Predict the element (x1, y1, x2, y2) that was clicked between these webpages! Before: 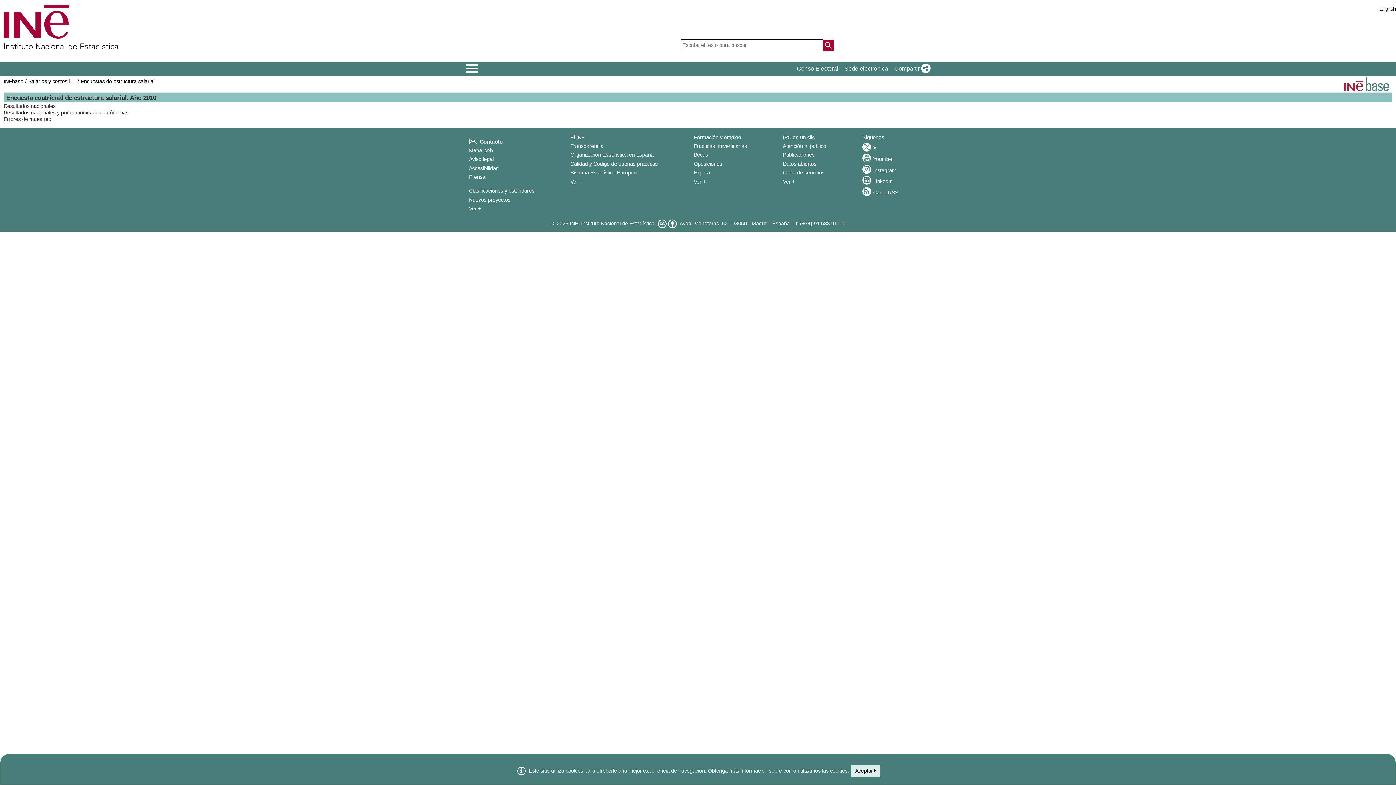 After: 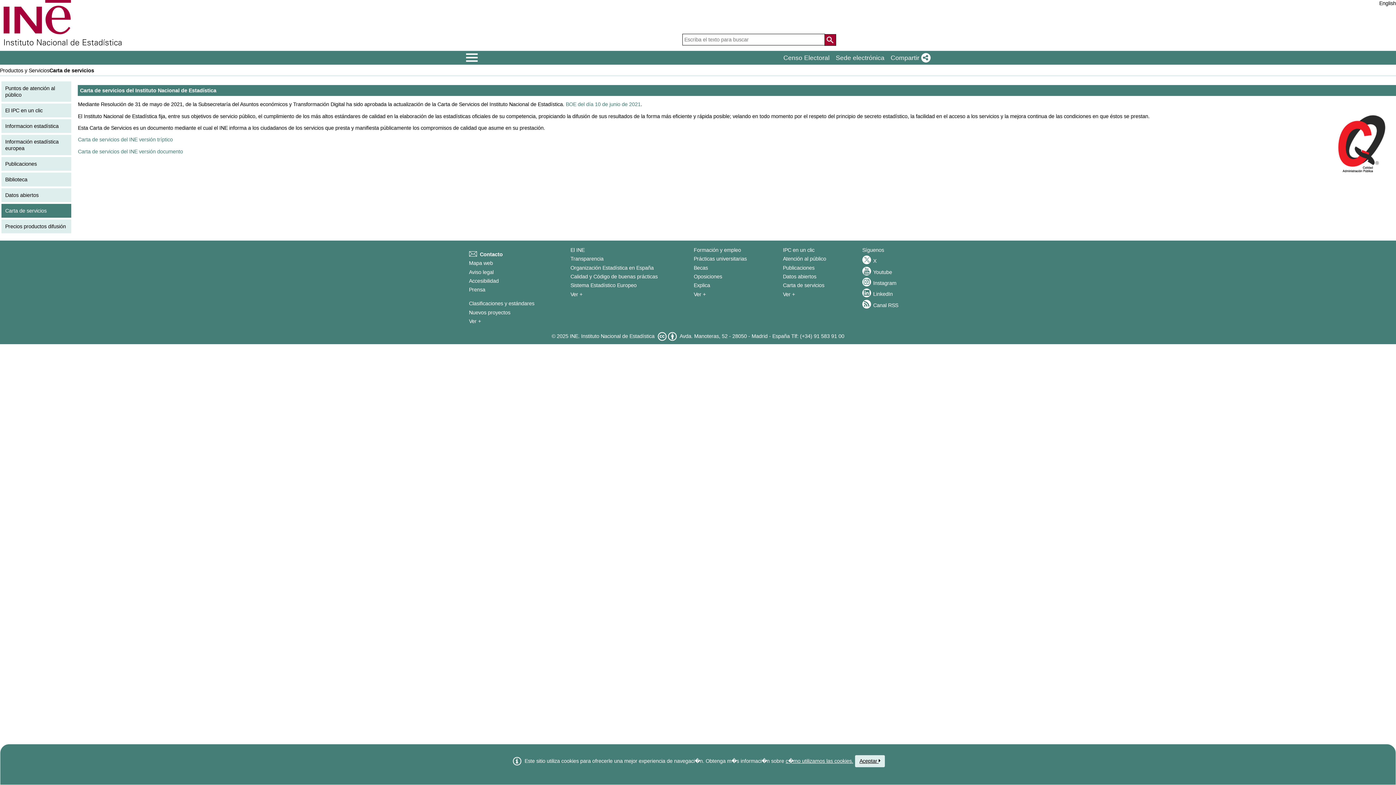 Action: label: Carta de servicios bbox: (783, 169, 824, 175)